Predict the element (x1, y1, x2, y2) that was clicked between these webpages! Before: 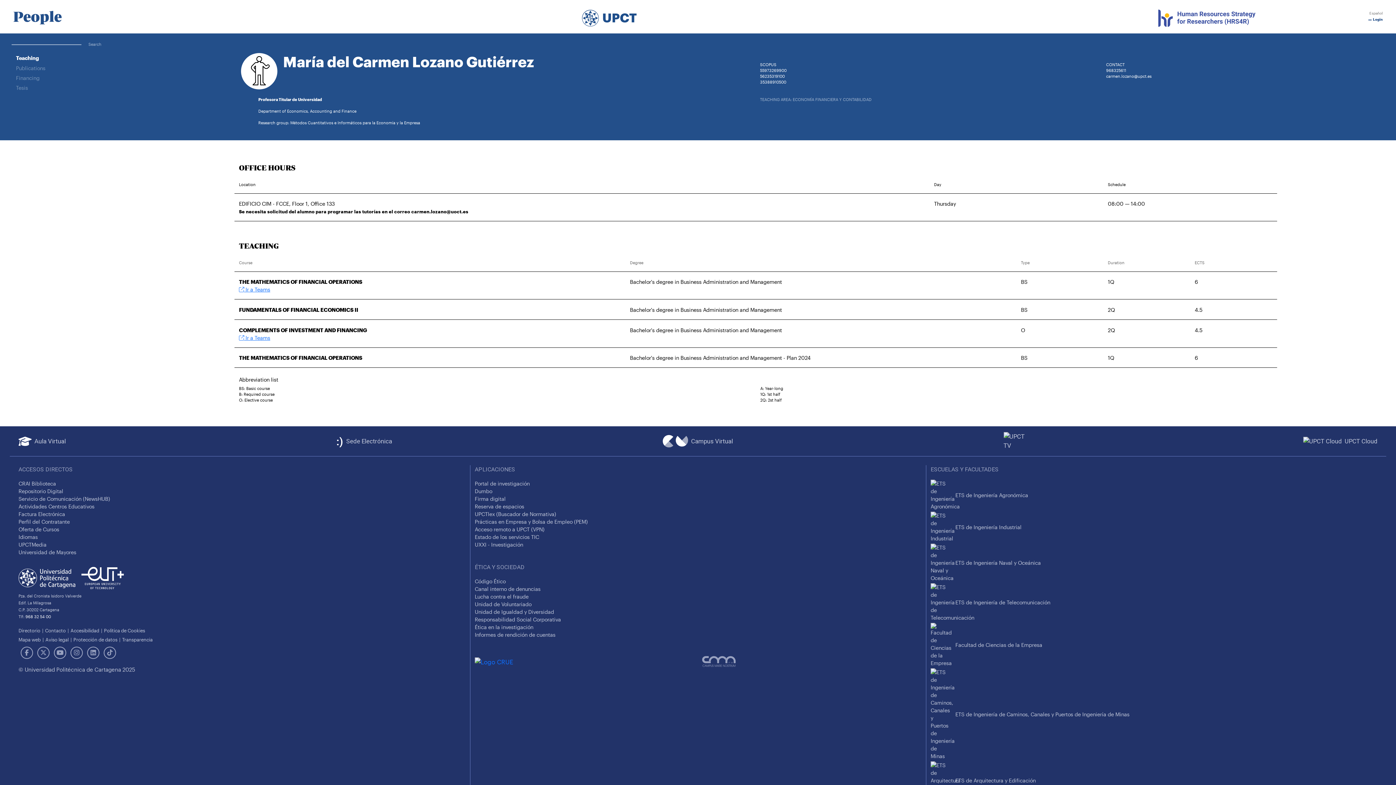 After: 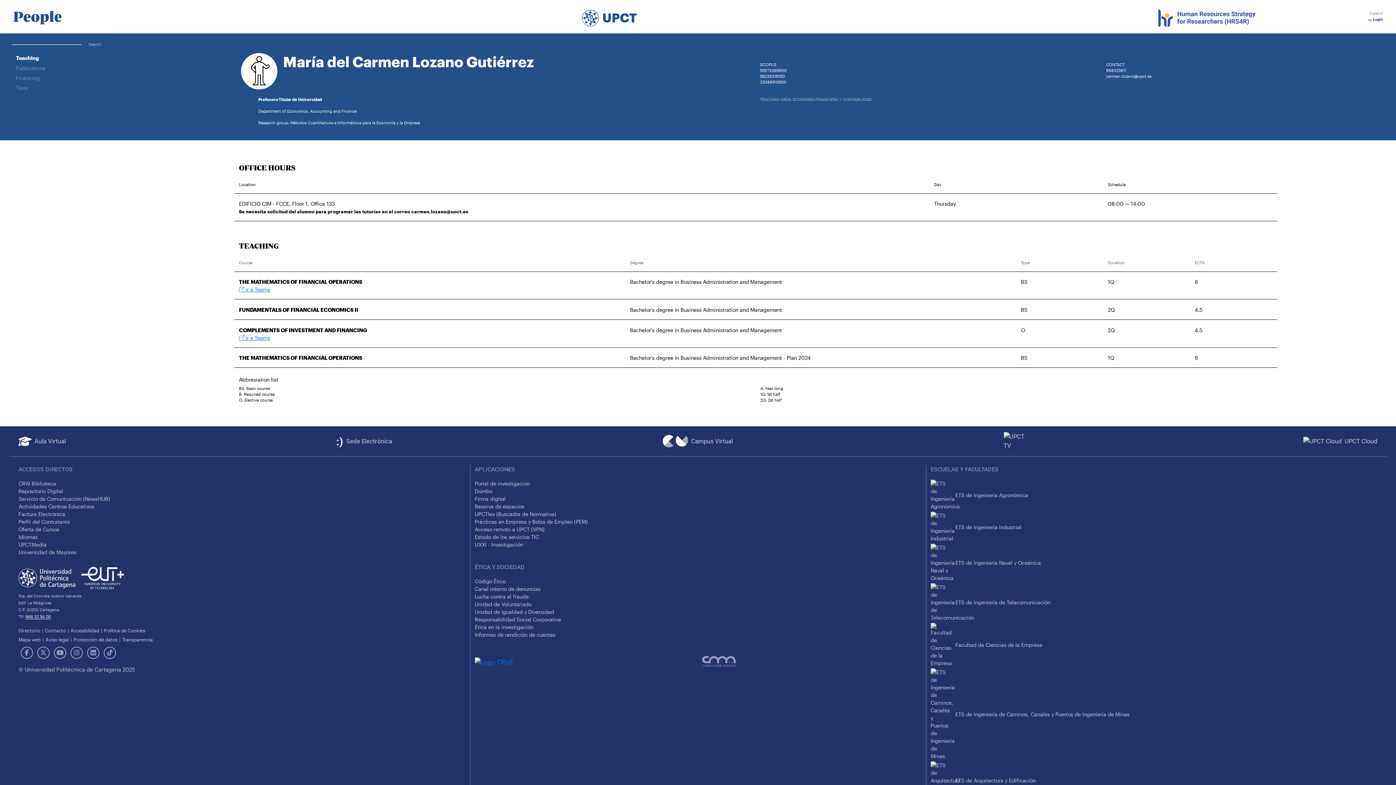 Action: bbox: (25, 614, 50, 619) label: 968 32 54 00